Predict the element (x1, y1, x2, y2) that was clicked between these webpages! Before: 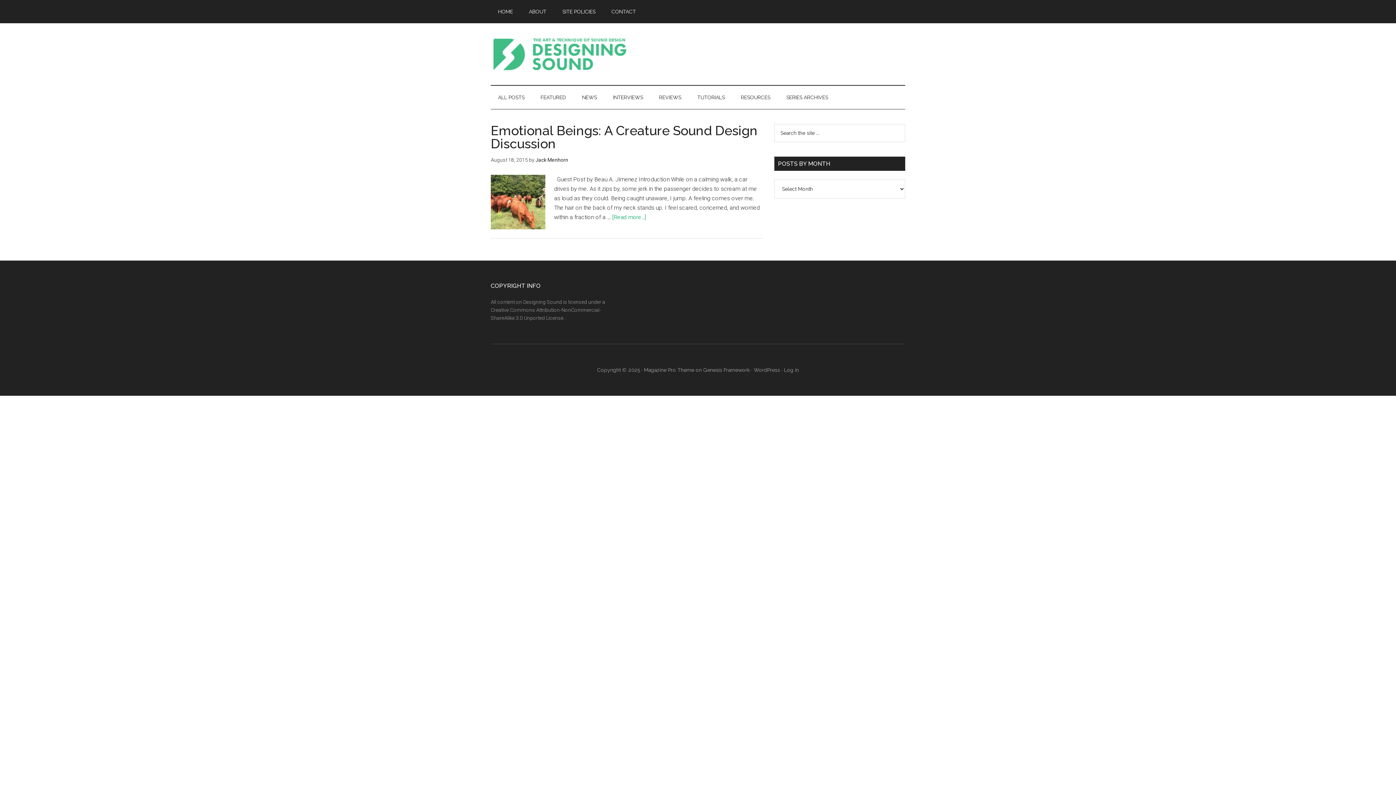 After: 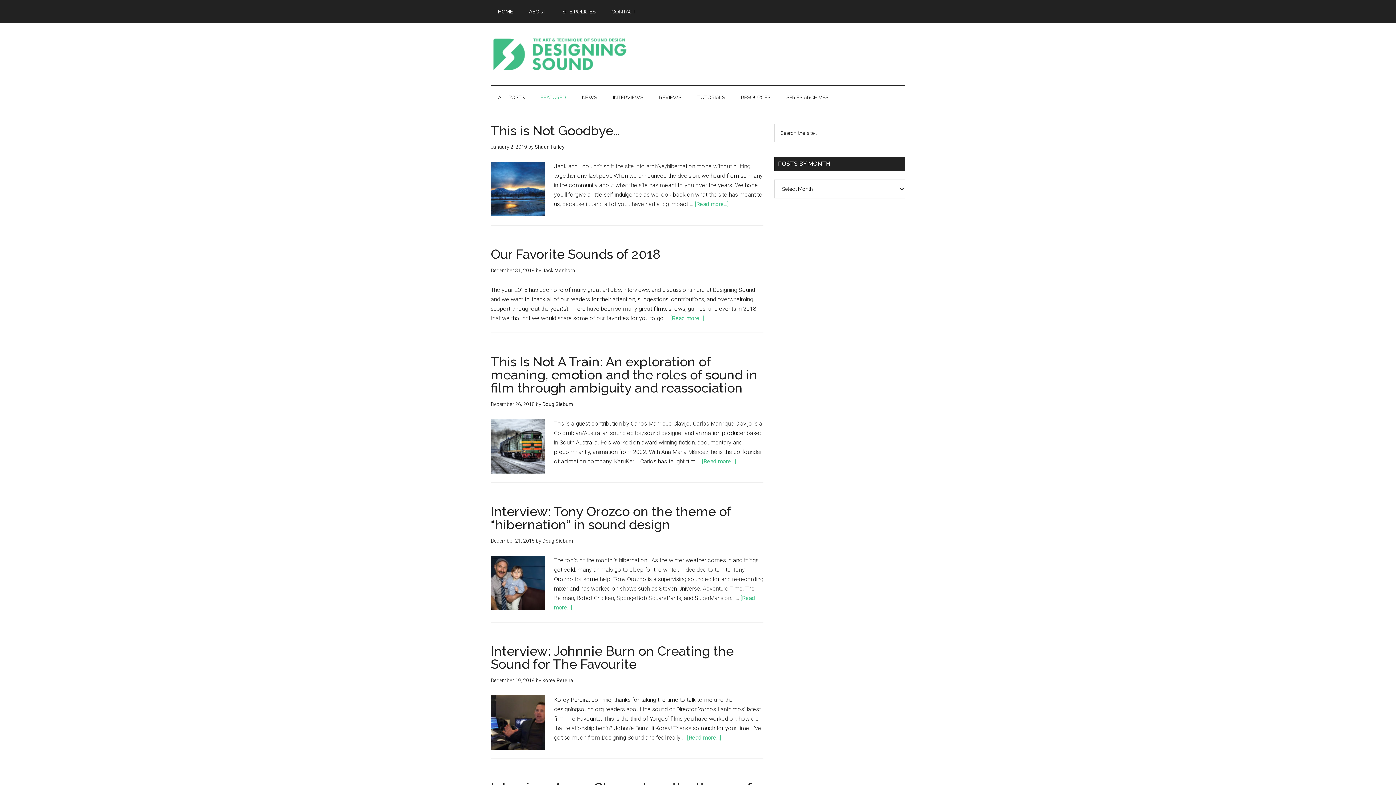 Action: bbox: (533, 85, 573, 109) label: FEATURED